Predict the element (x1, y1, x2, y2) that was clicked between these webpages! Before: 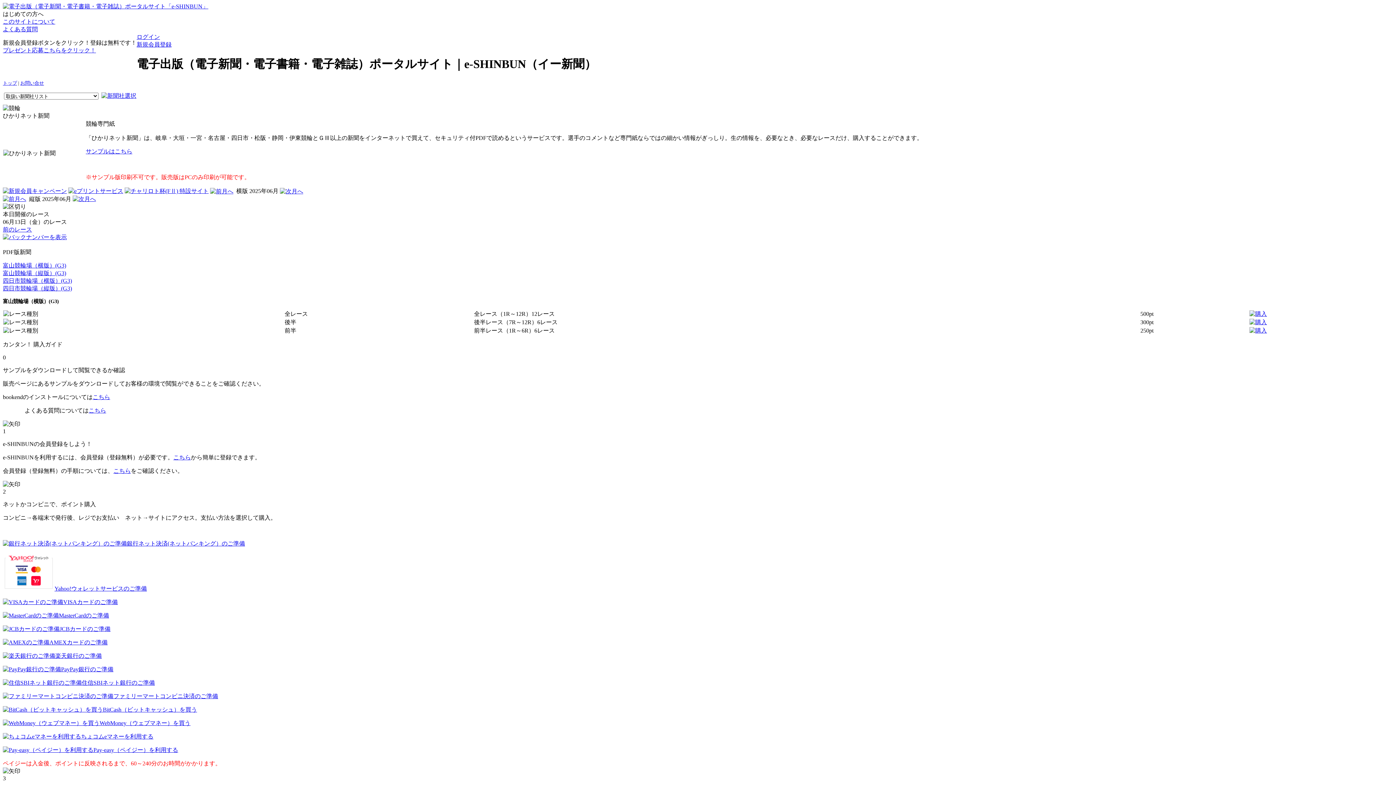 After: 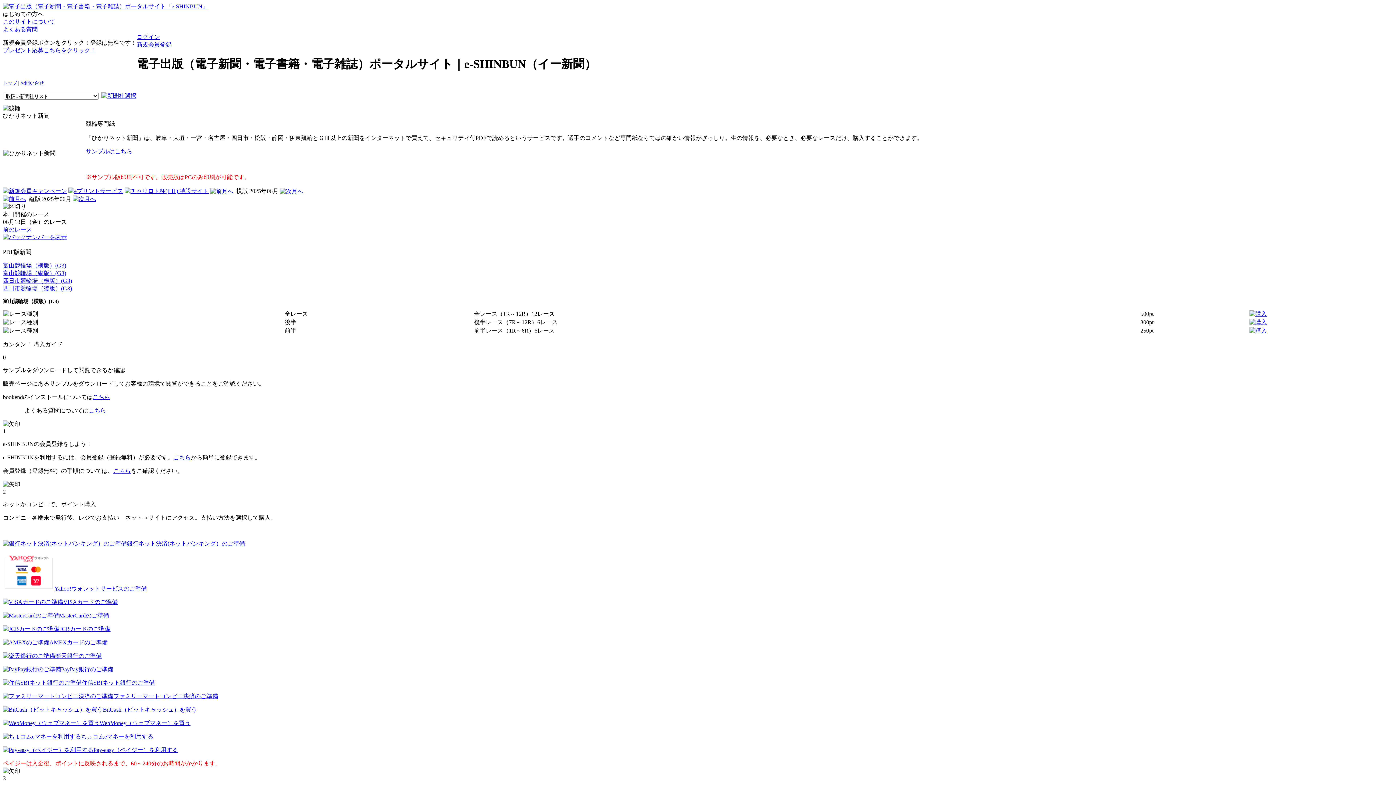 Action: bbox: (101, 92, 136, 98)